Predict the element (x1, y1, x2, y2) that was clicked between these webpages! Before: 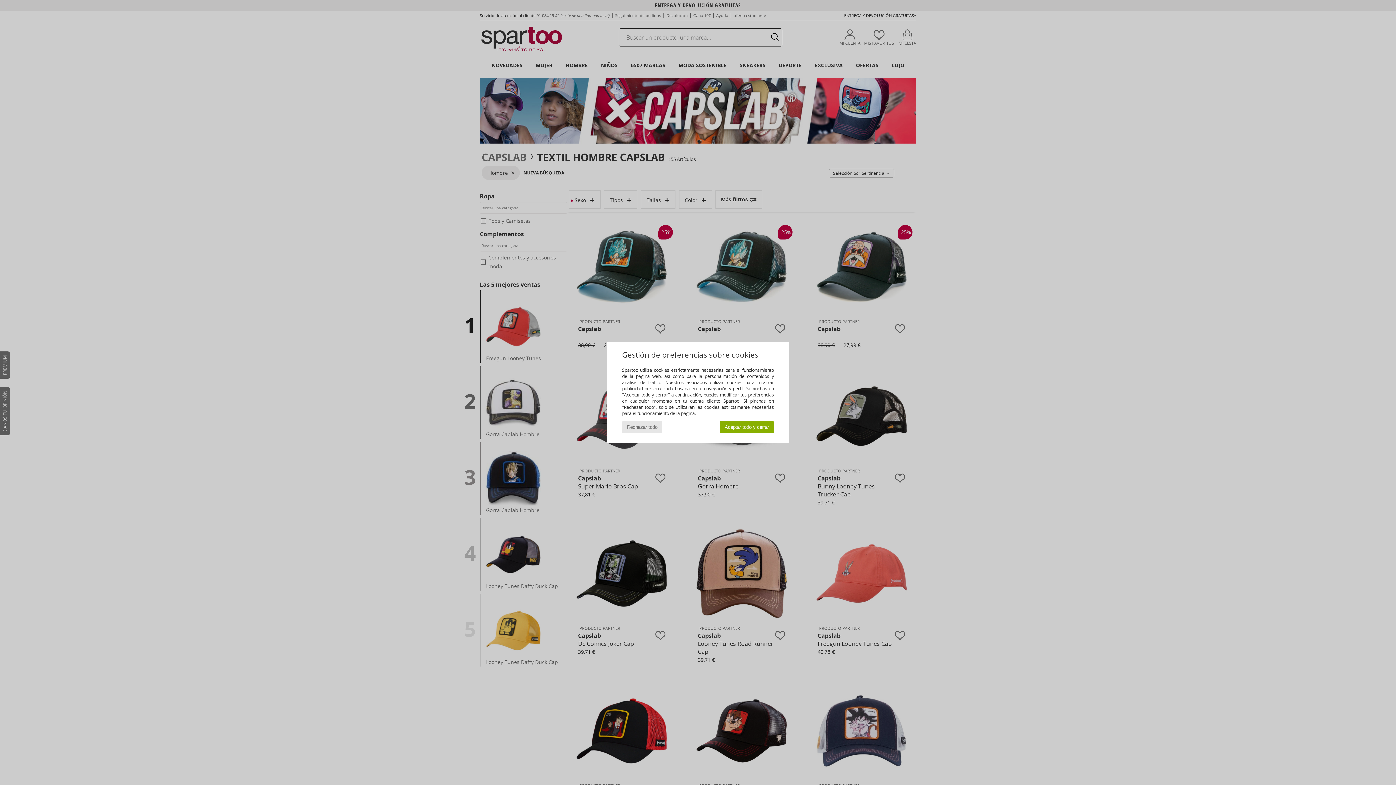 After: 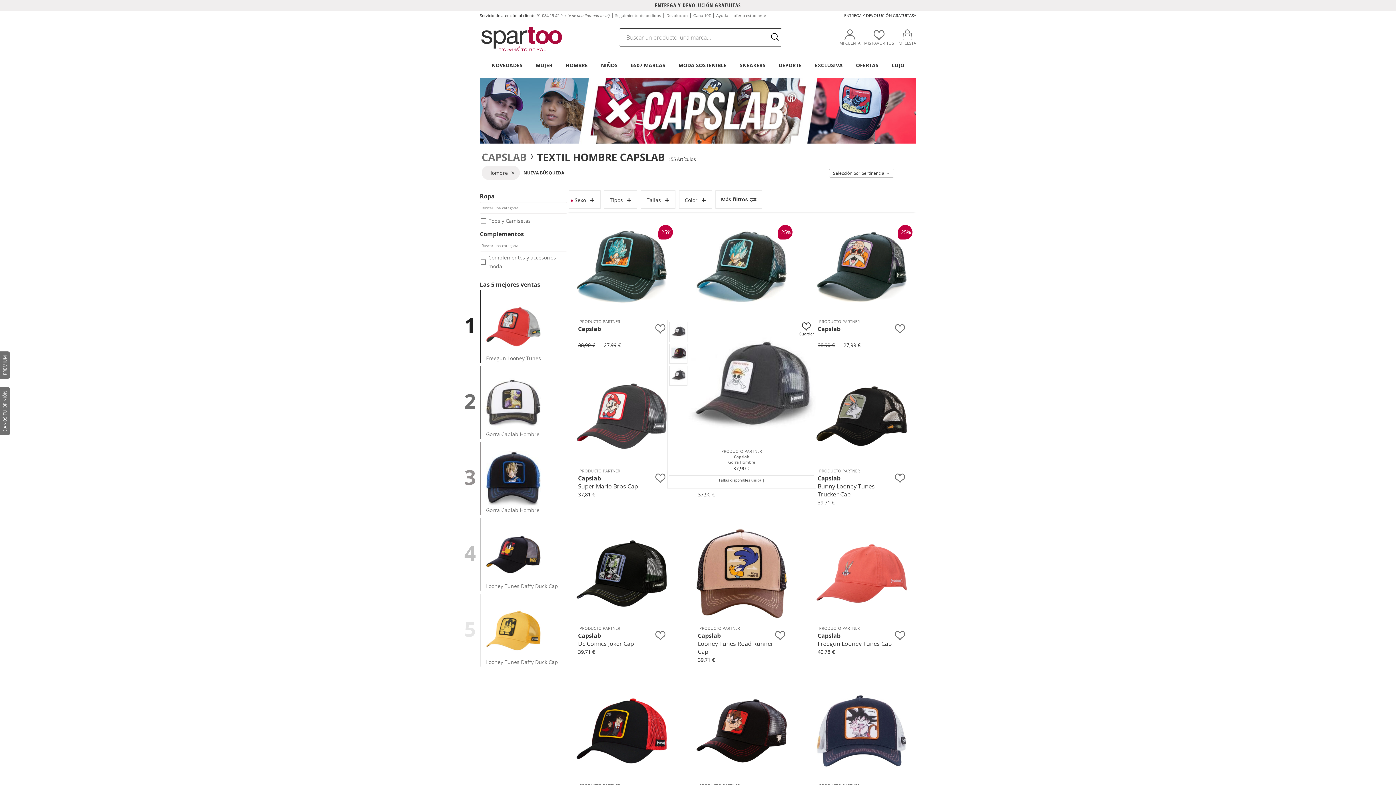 Action: label: Aceptar todo y cerrar bbox: (720, 421, 774, 433)